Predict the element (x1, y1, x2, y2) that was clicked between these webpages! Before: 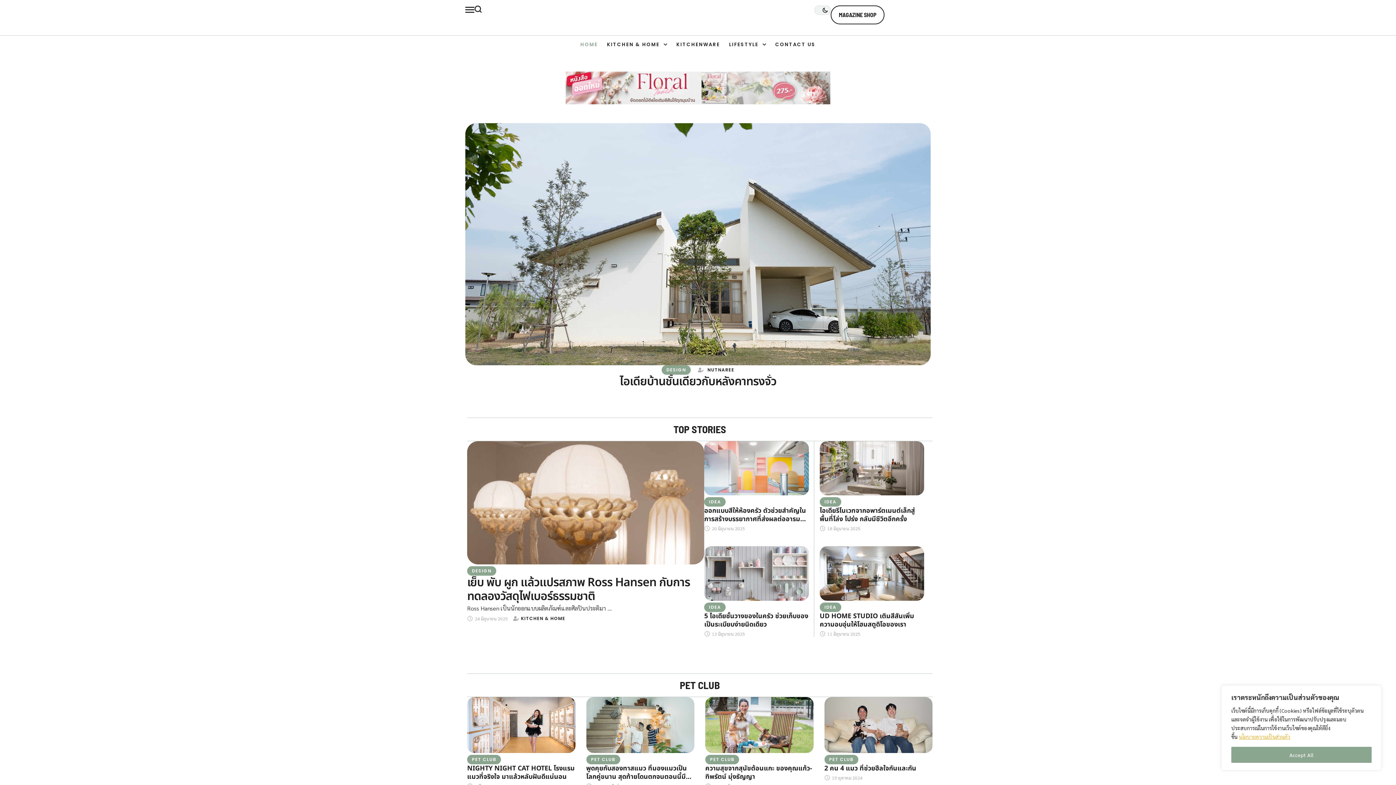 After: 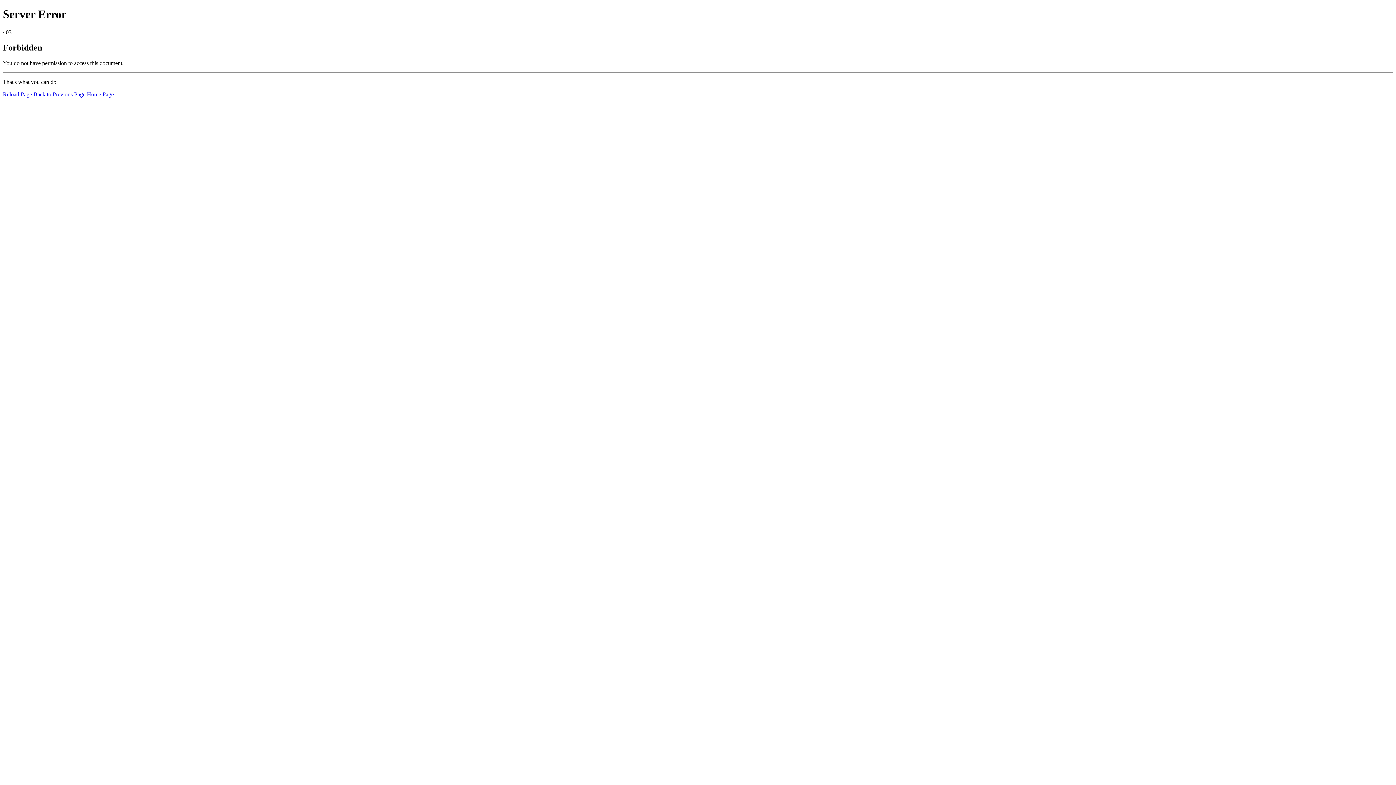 Action: label: MAGAZINE SHOP bbox: (831, 5, 884, 24)